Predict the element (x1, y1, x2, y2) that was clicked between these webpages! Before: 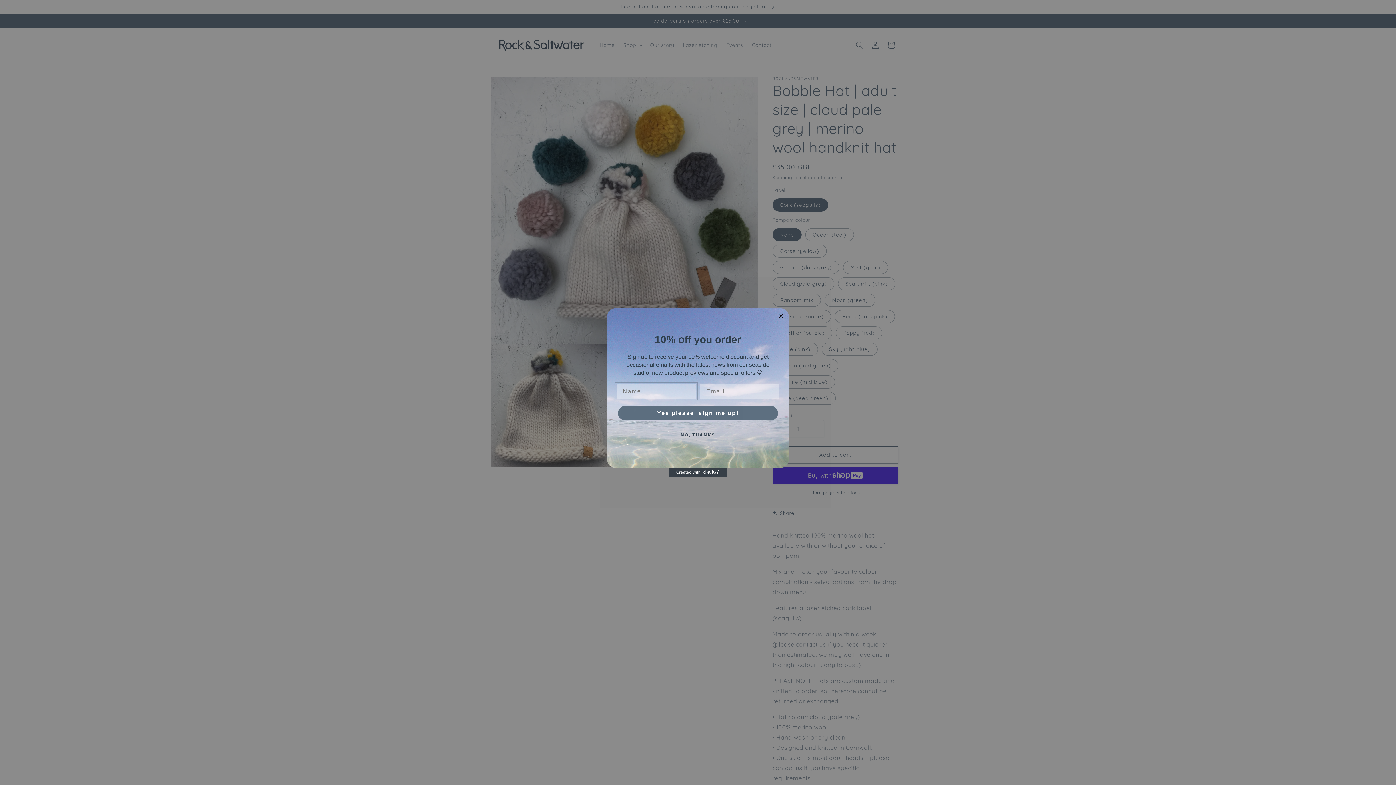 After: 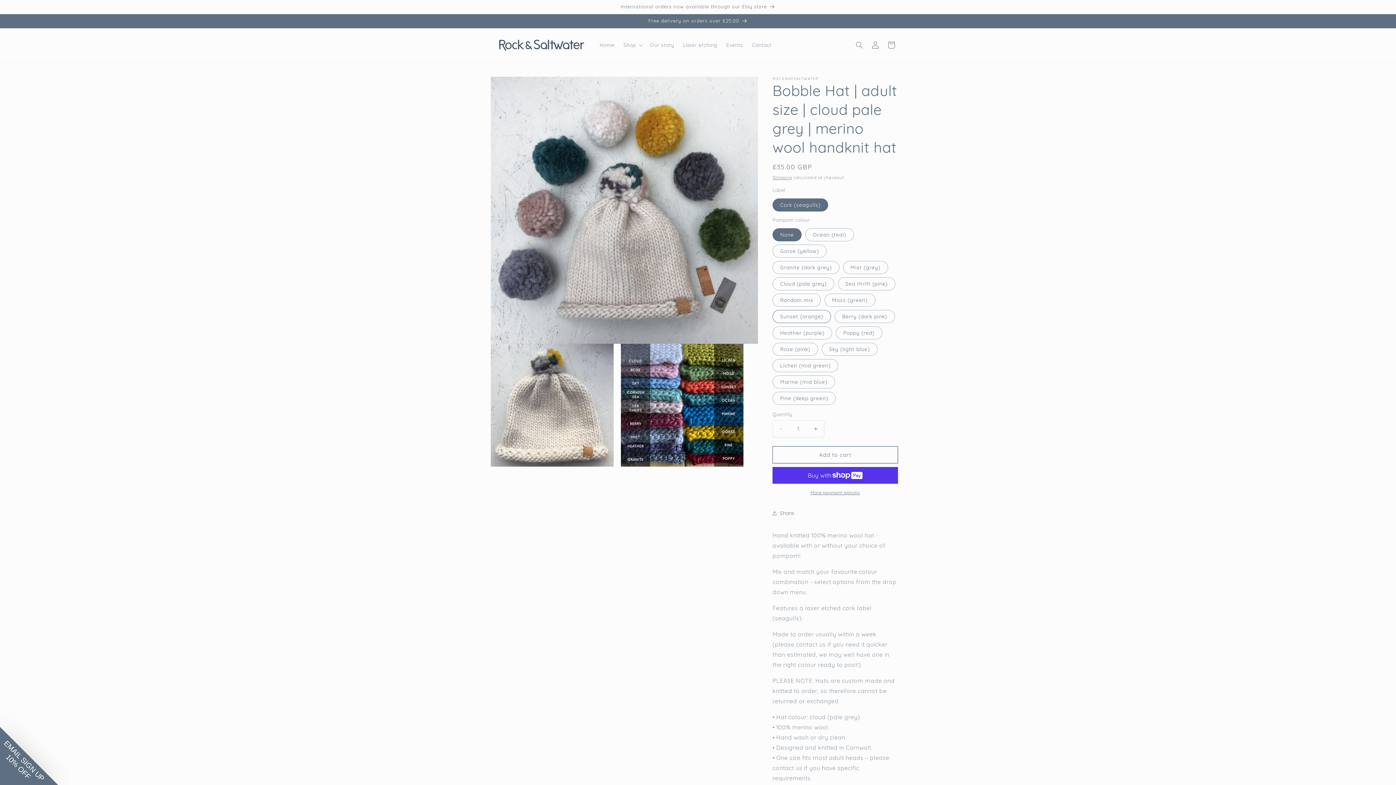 Action: bbox: (776, 312, 785, 320) label: Close dialog